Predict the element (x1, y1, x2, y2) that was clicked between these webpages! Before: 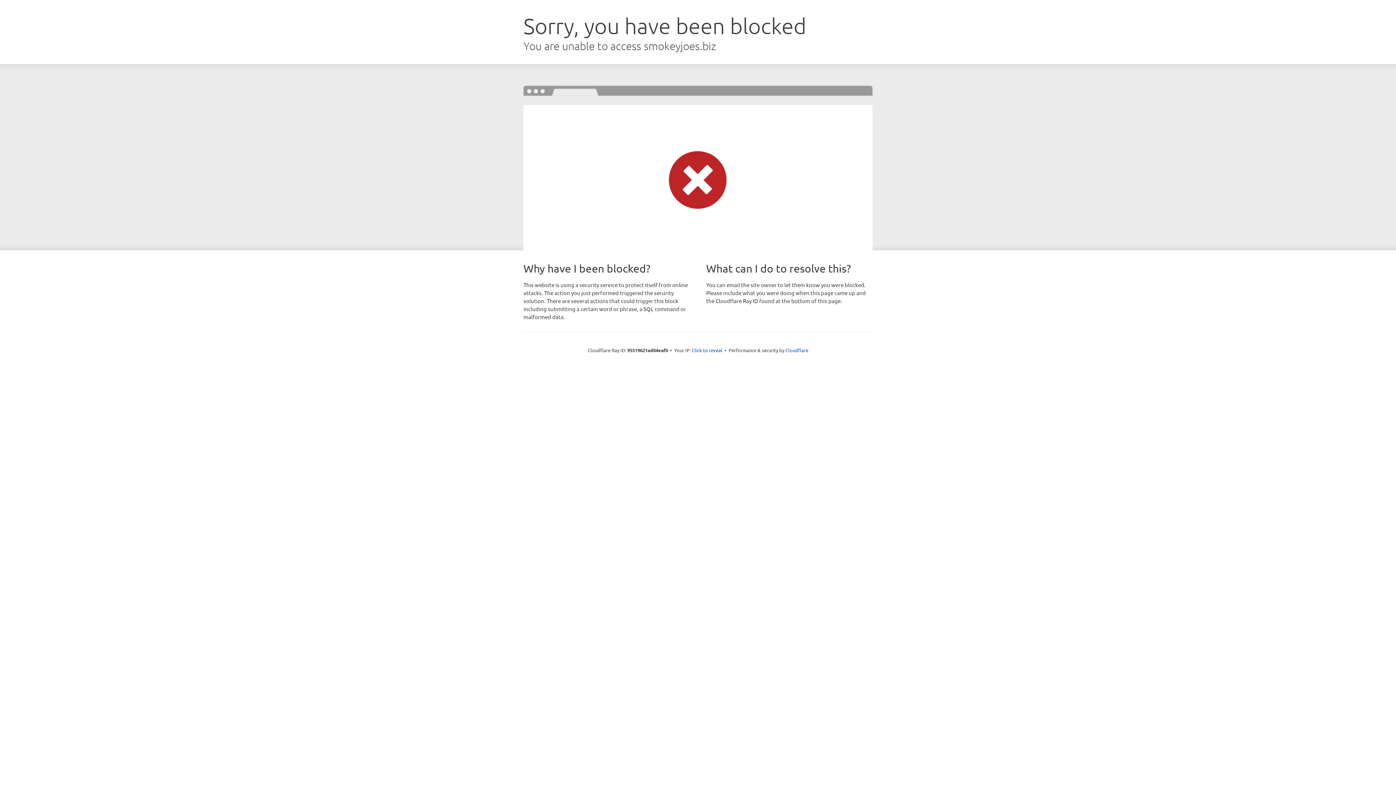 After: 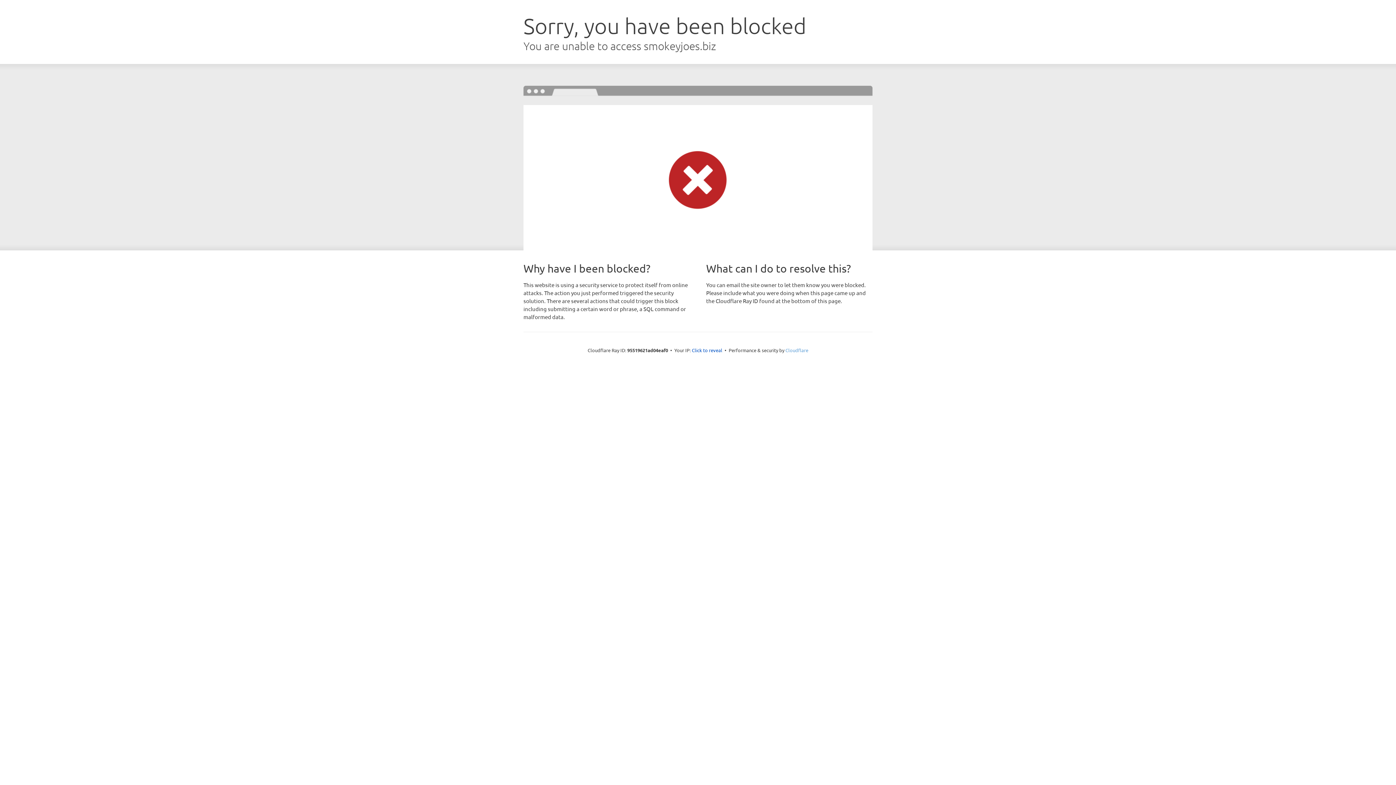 Action: bbox: (785, 347, 808, 353) label: Cloudflare